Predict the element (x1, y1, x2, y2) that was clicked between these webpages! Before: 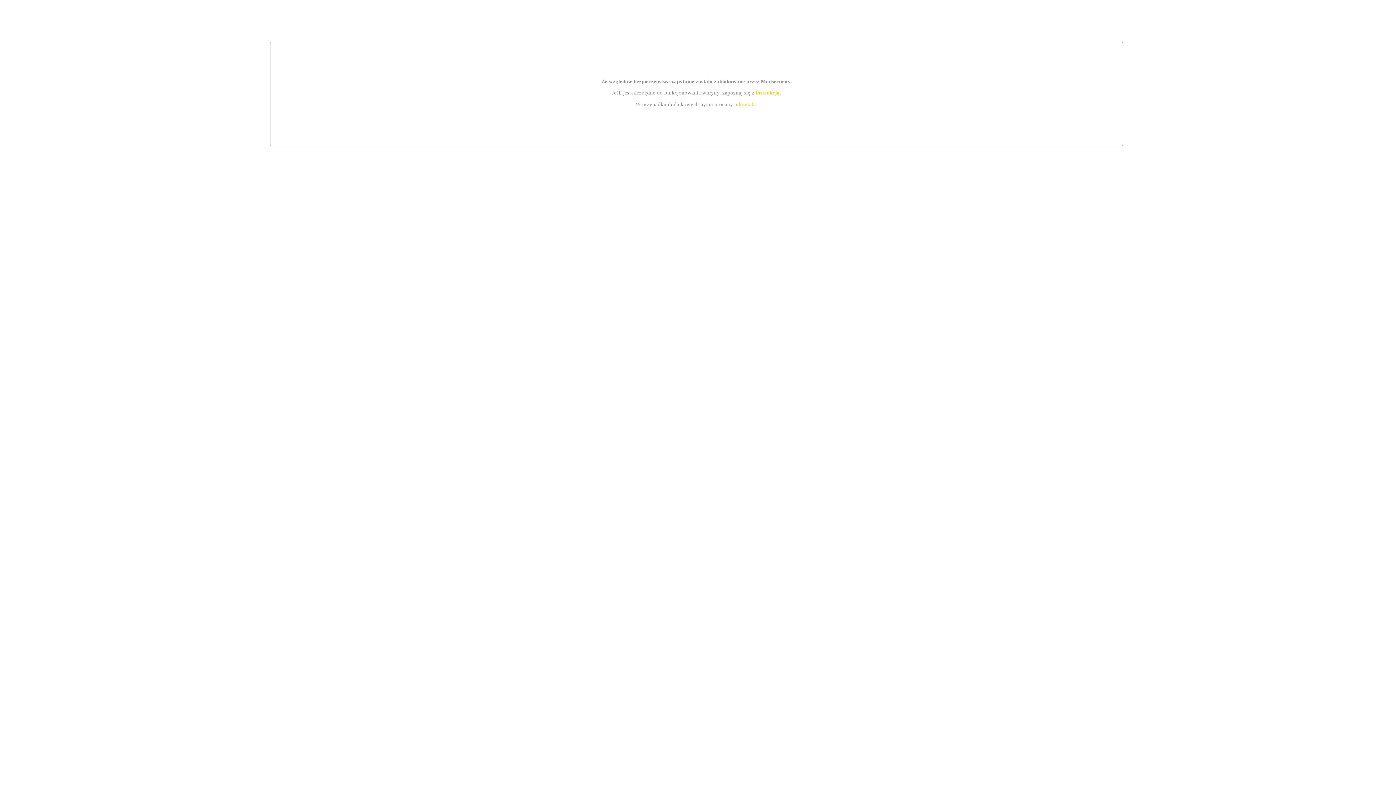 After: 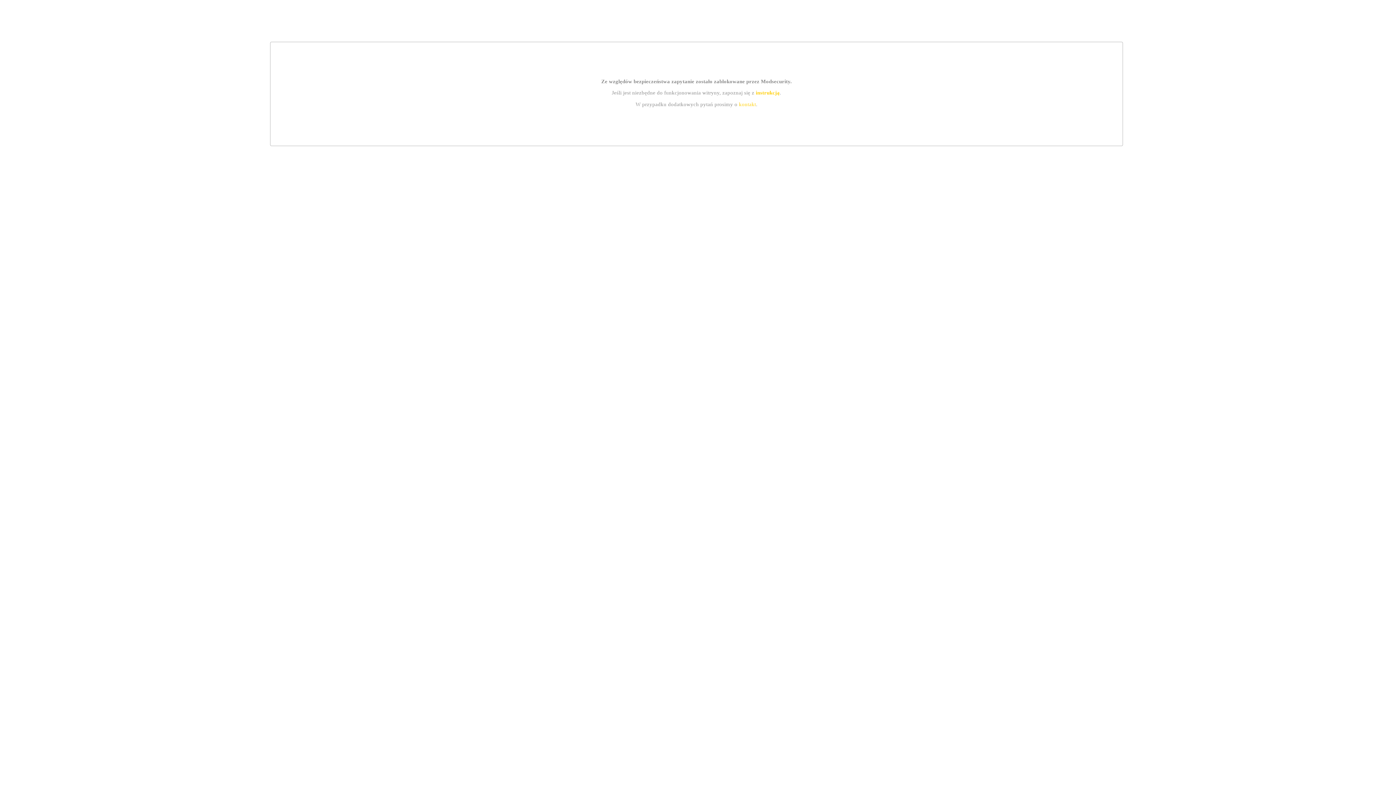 Action: label: kontakt bbox: (739, 101, 756, 107)